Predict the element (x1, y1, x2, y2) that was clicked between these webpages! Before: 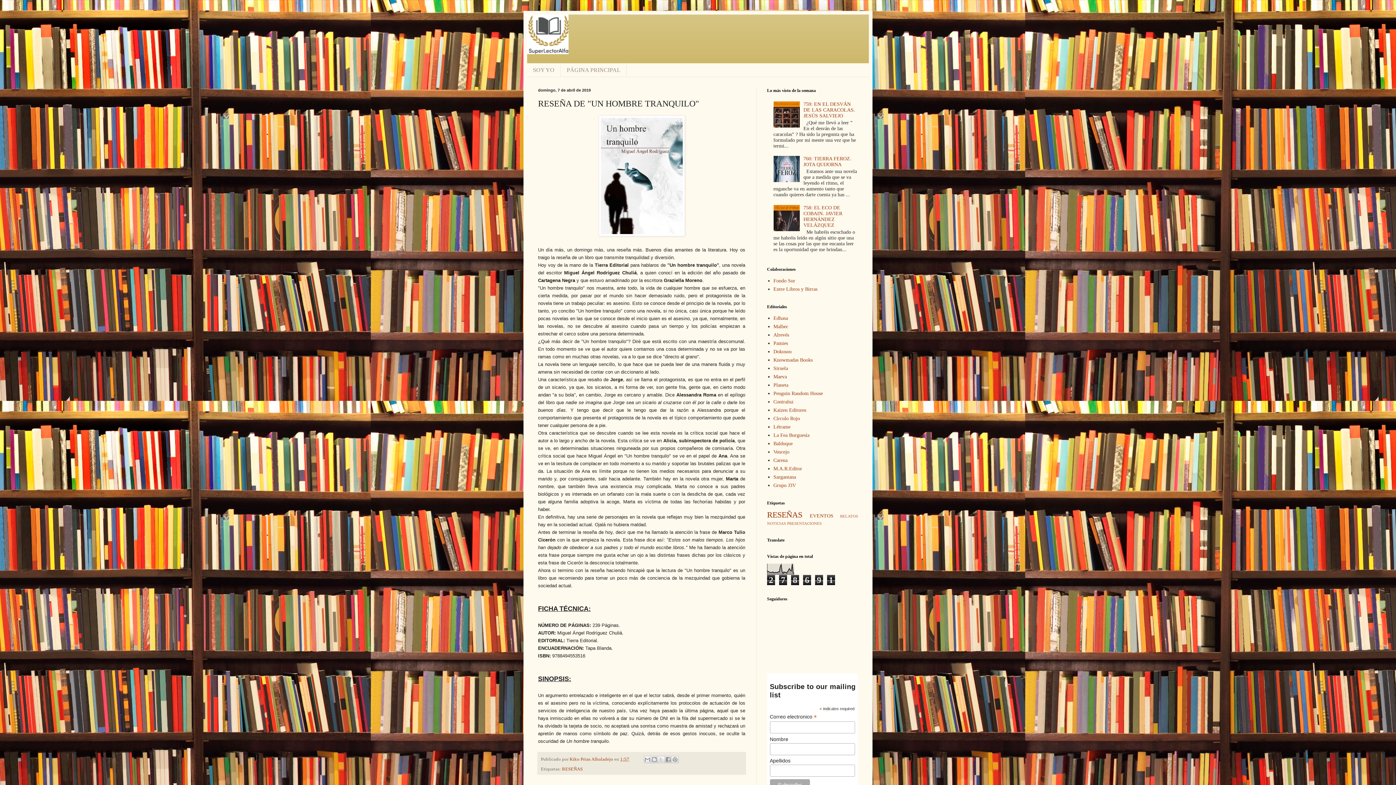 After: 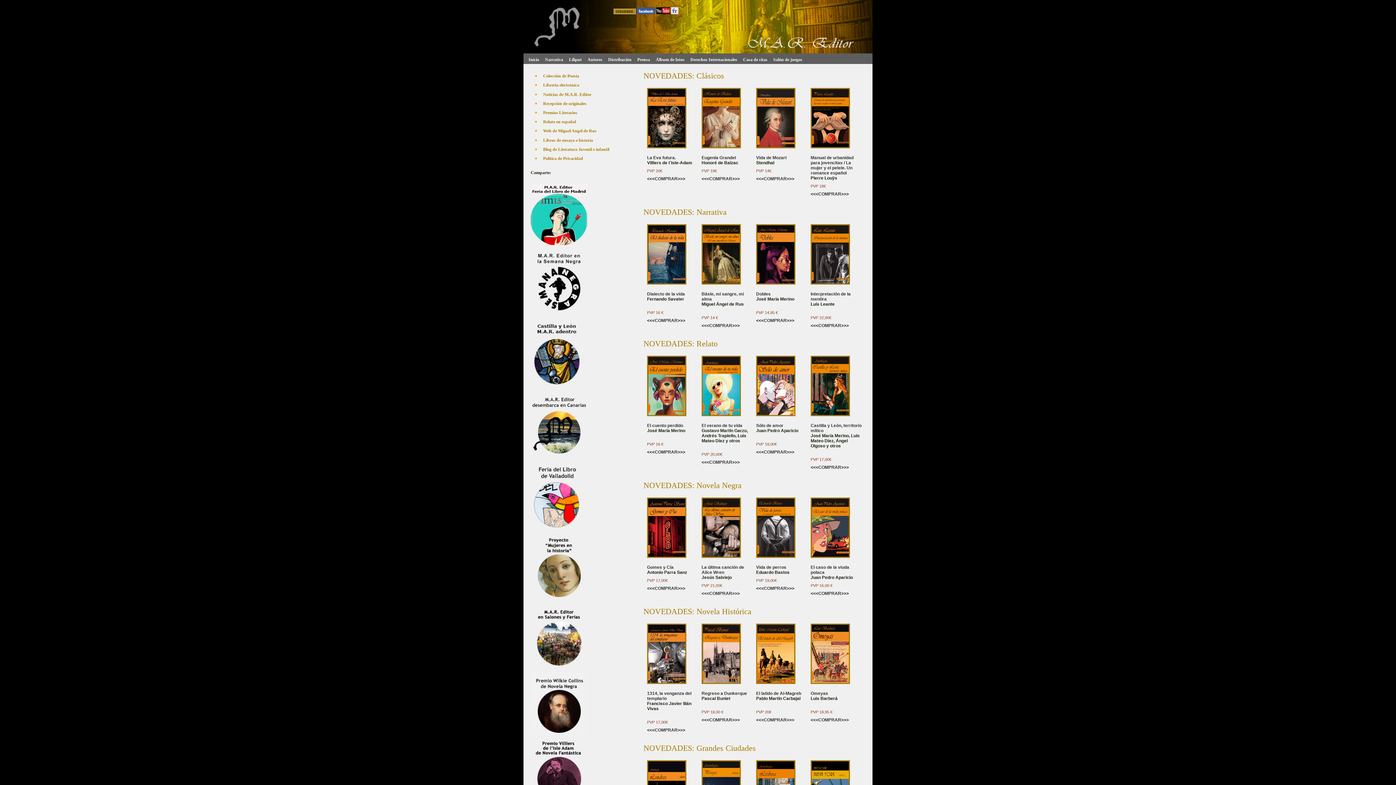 Action: label: M.A.R.Editor bbox: (773, 466, 802, 471)